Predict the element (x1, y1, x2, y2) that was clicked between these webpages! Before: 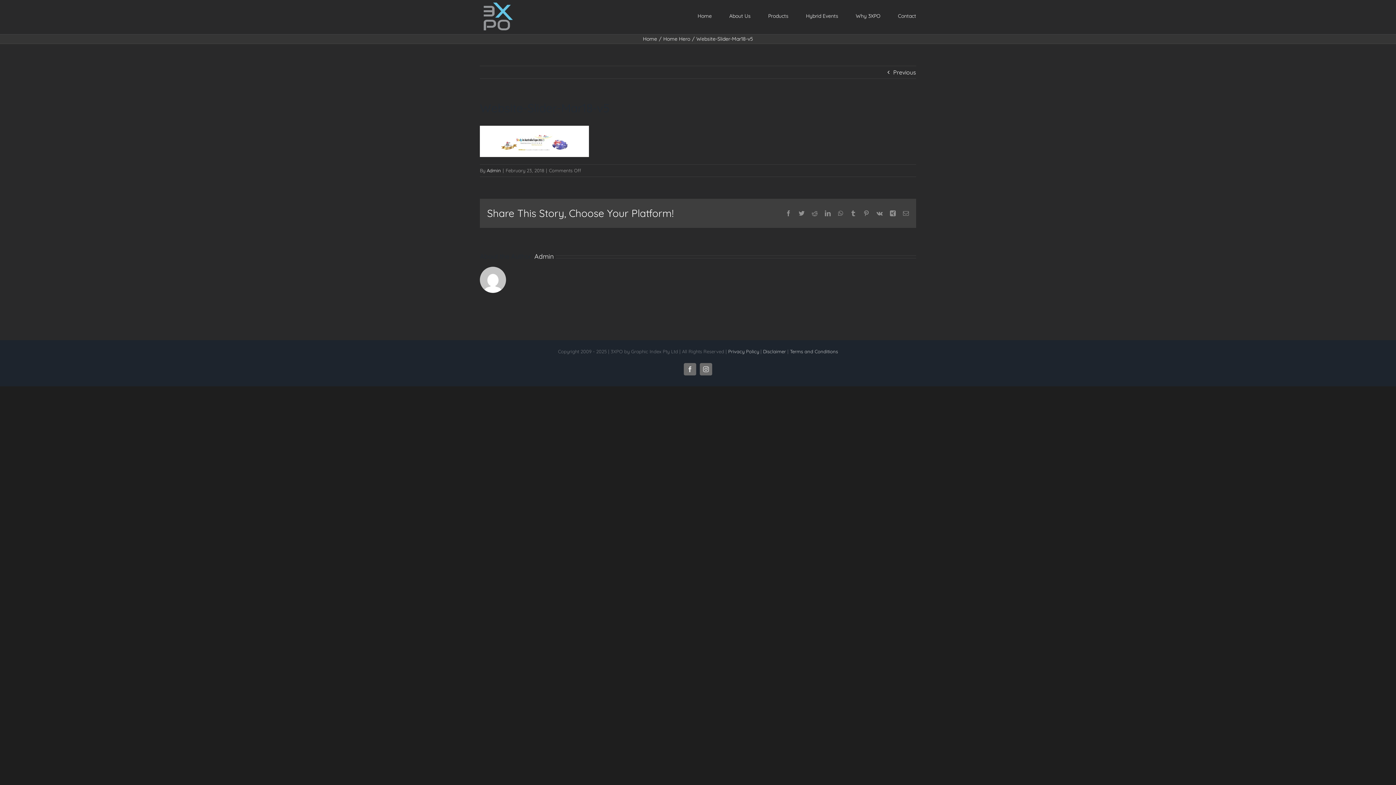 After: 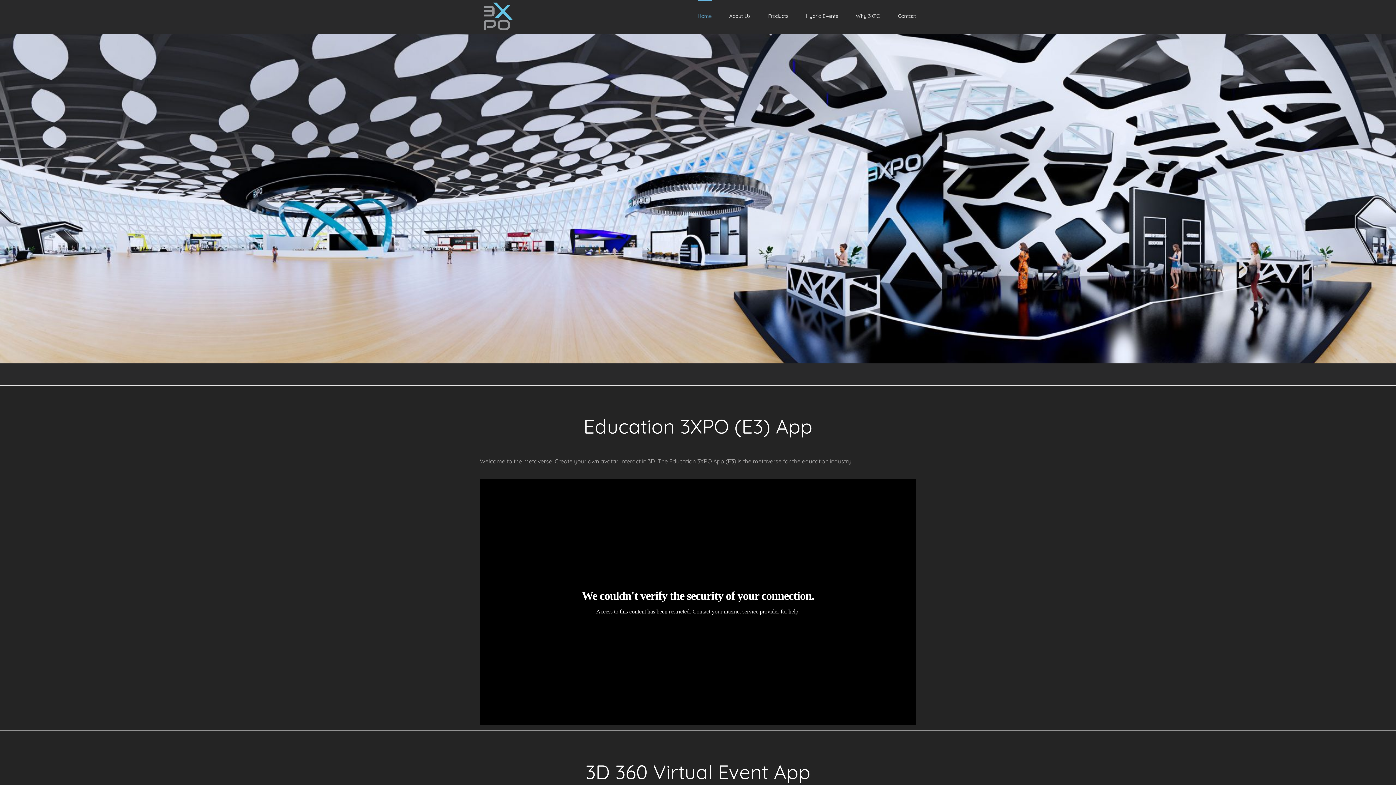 Action: bbox: (893, 66, 916, 78) label: Previous